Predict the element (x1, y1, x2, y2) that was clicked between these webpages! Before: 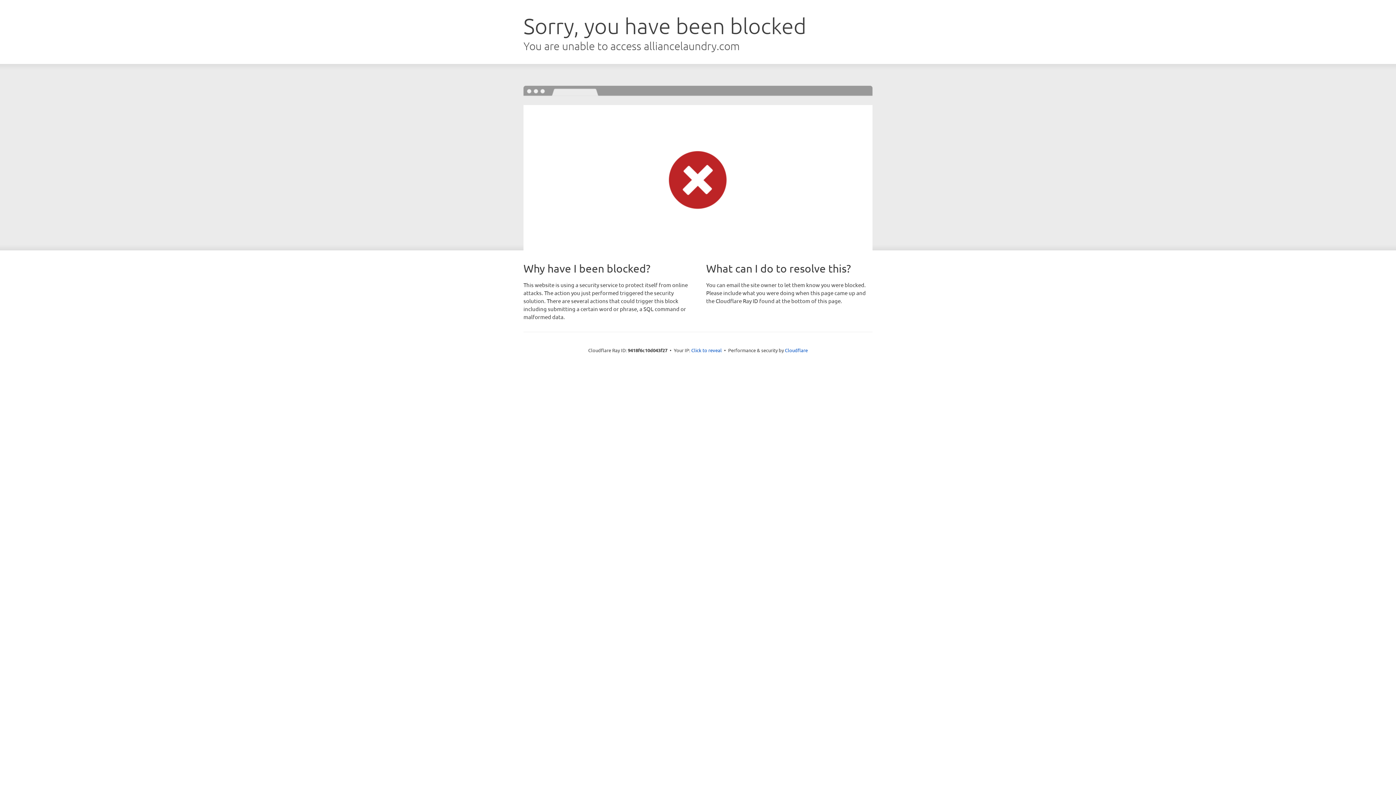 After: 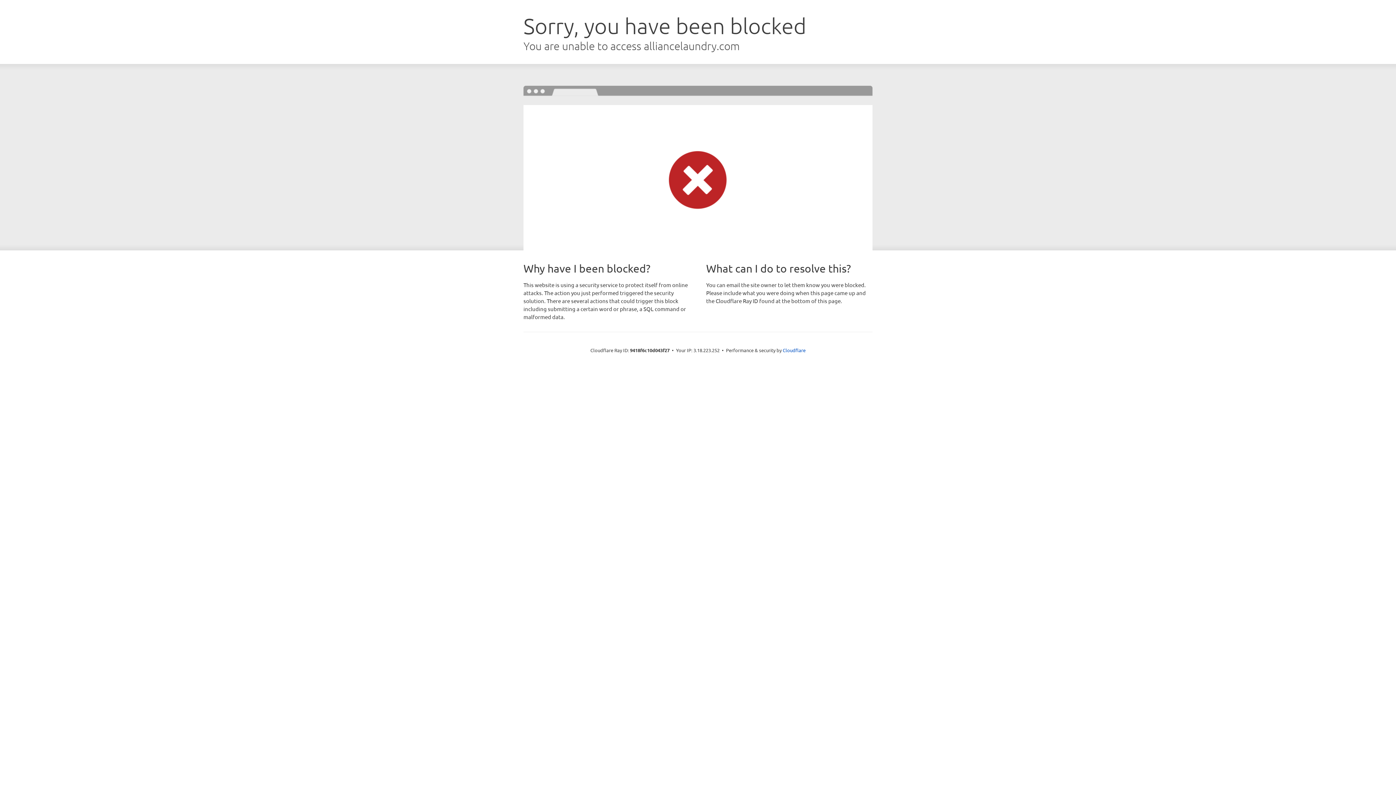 Action: label: Click to reveal bbox: (691, 346, 722, 353)